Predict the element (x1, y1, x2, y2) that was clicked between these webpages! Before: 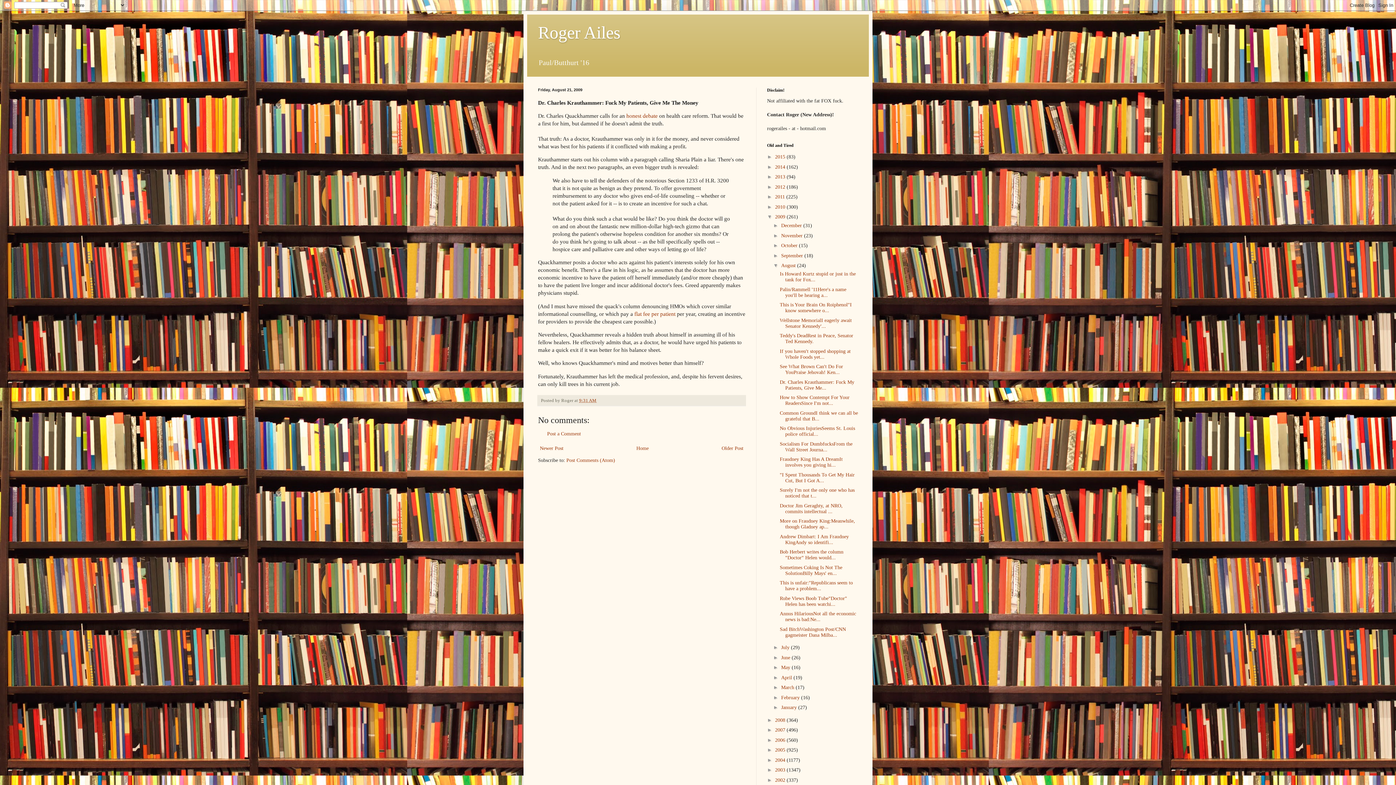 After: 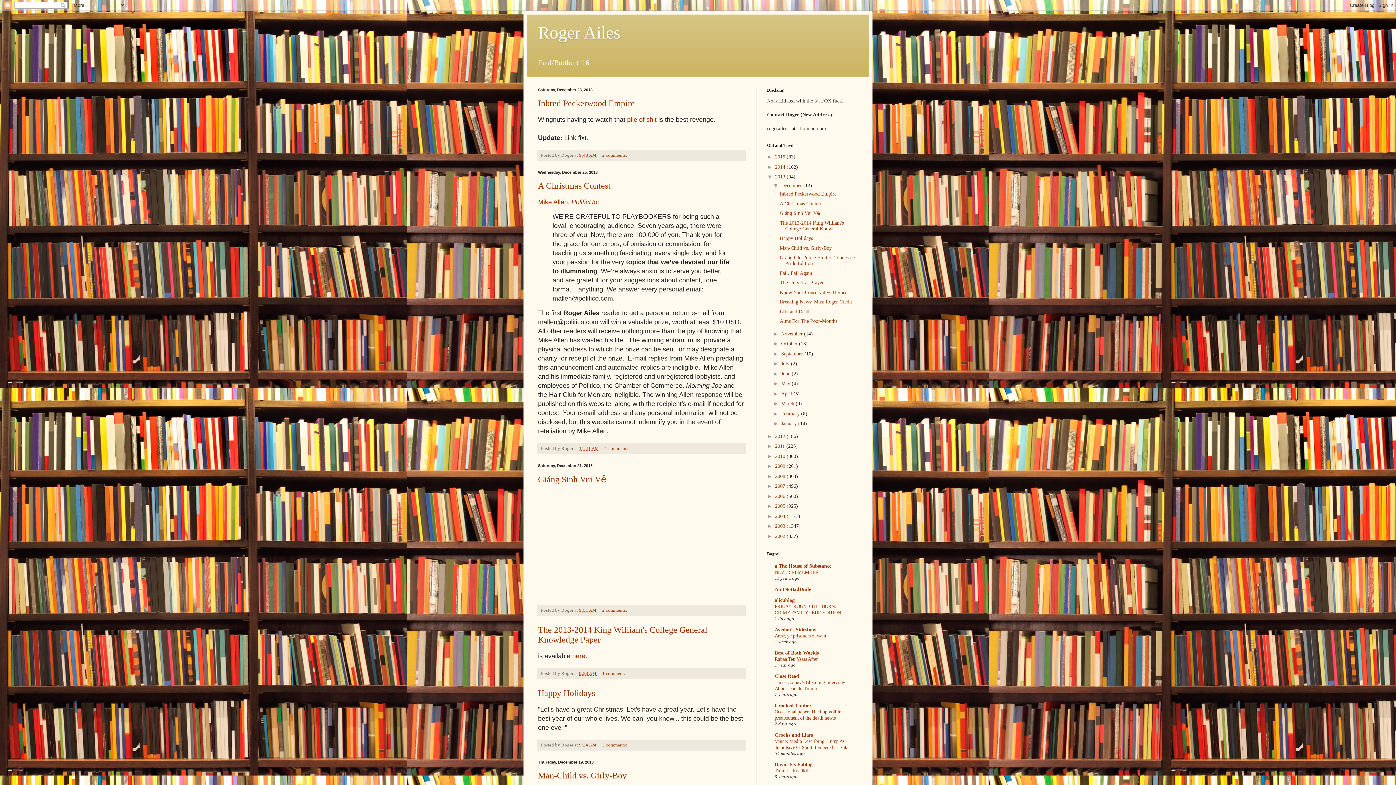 Action: label: 2013  bbox: (775, 174, 786, 179)